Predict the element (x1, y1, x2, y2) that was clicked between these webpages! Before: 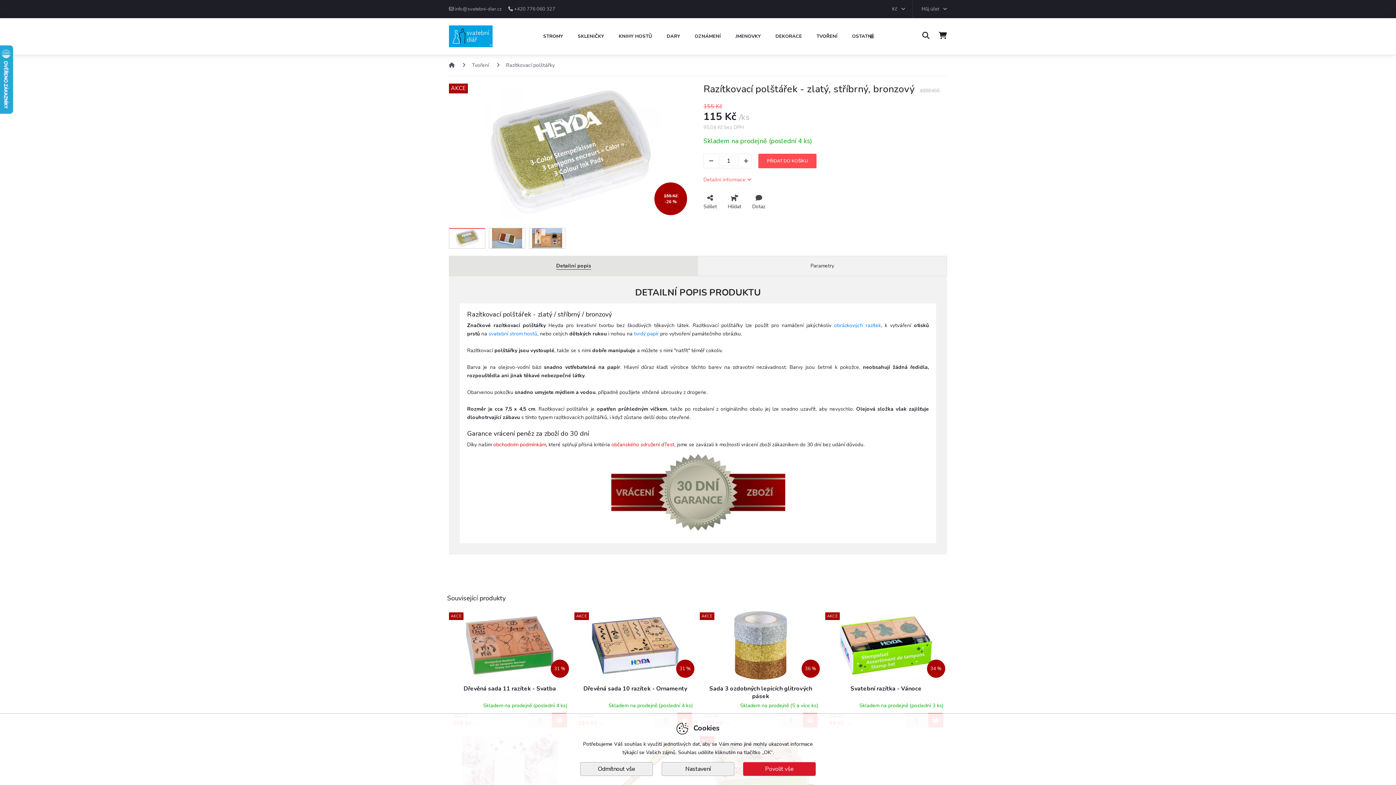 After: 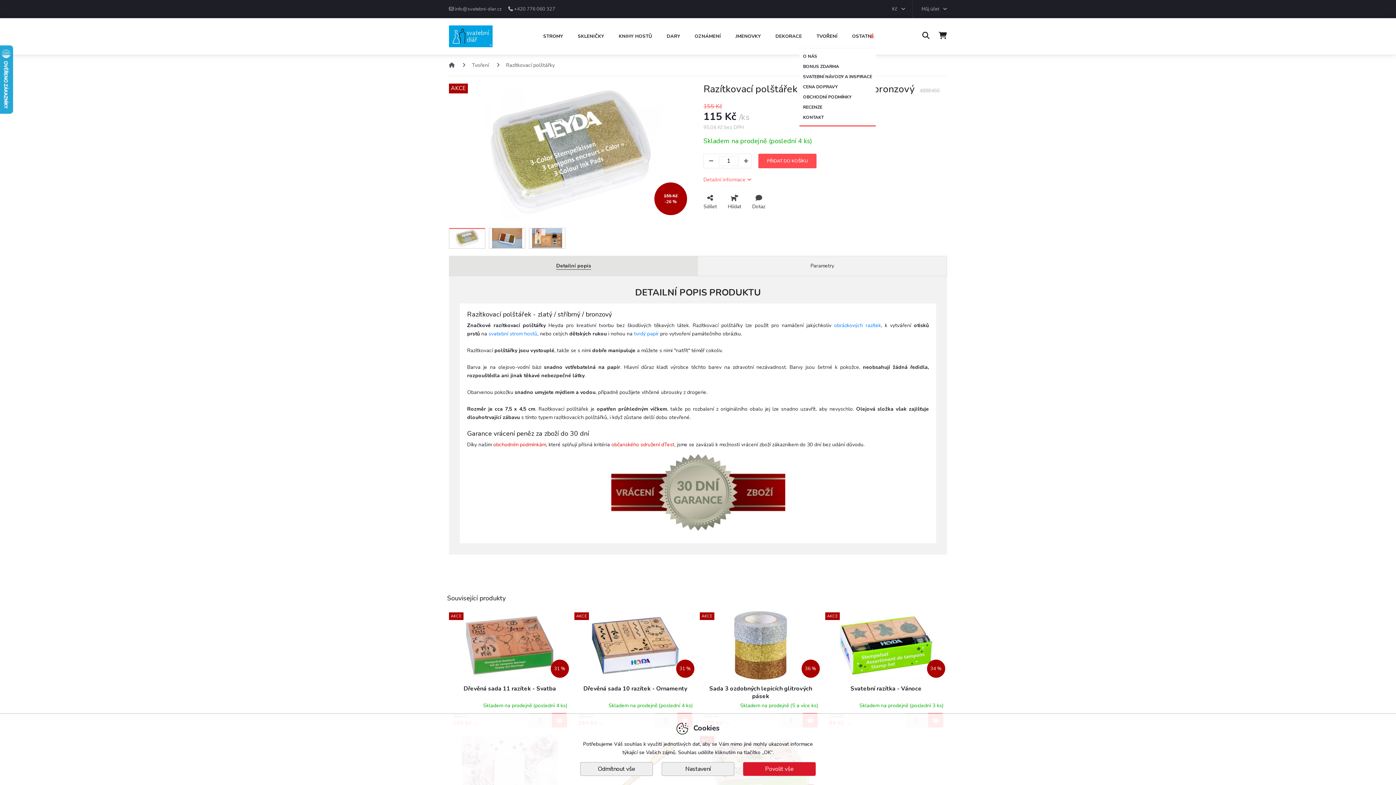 Action: bbox: (862, 24, 881, 47)